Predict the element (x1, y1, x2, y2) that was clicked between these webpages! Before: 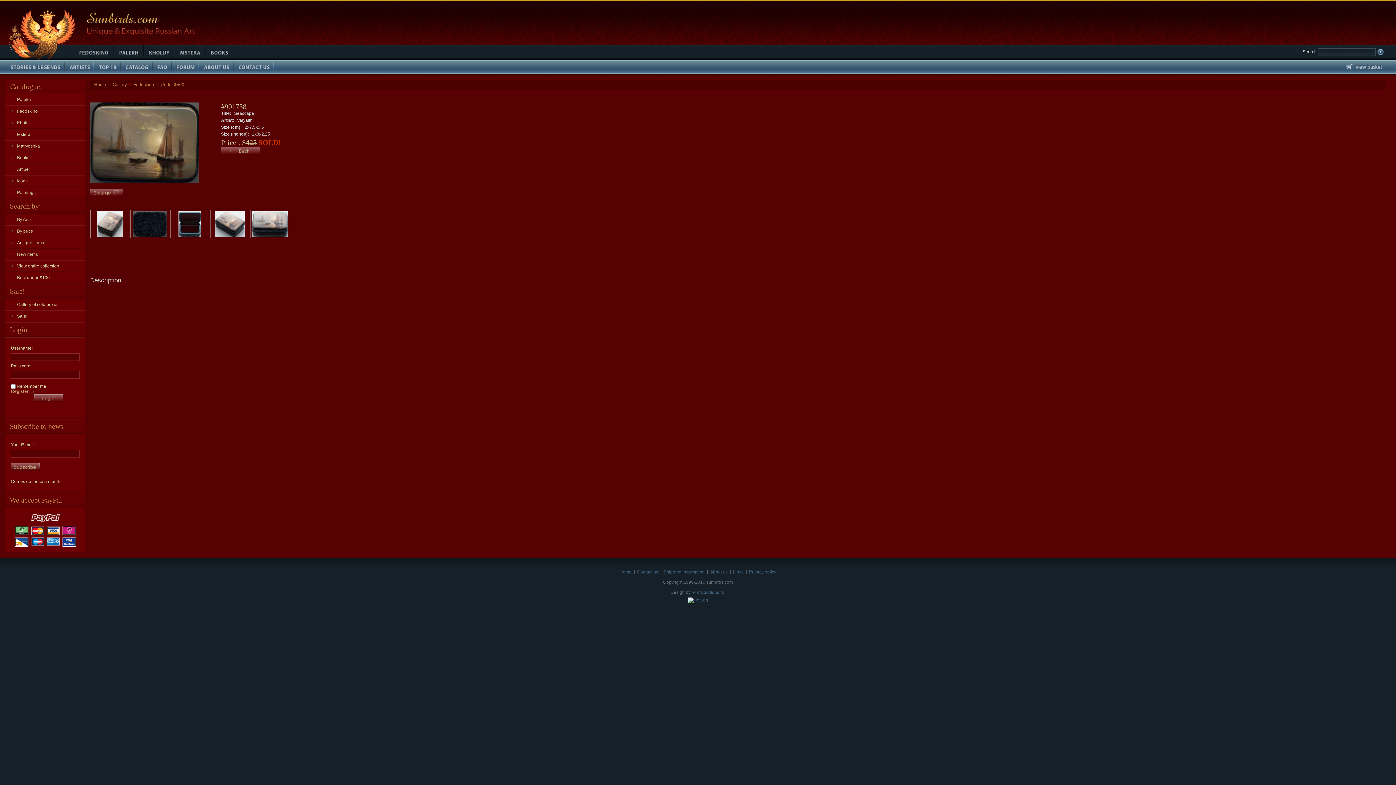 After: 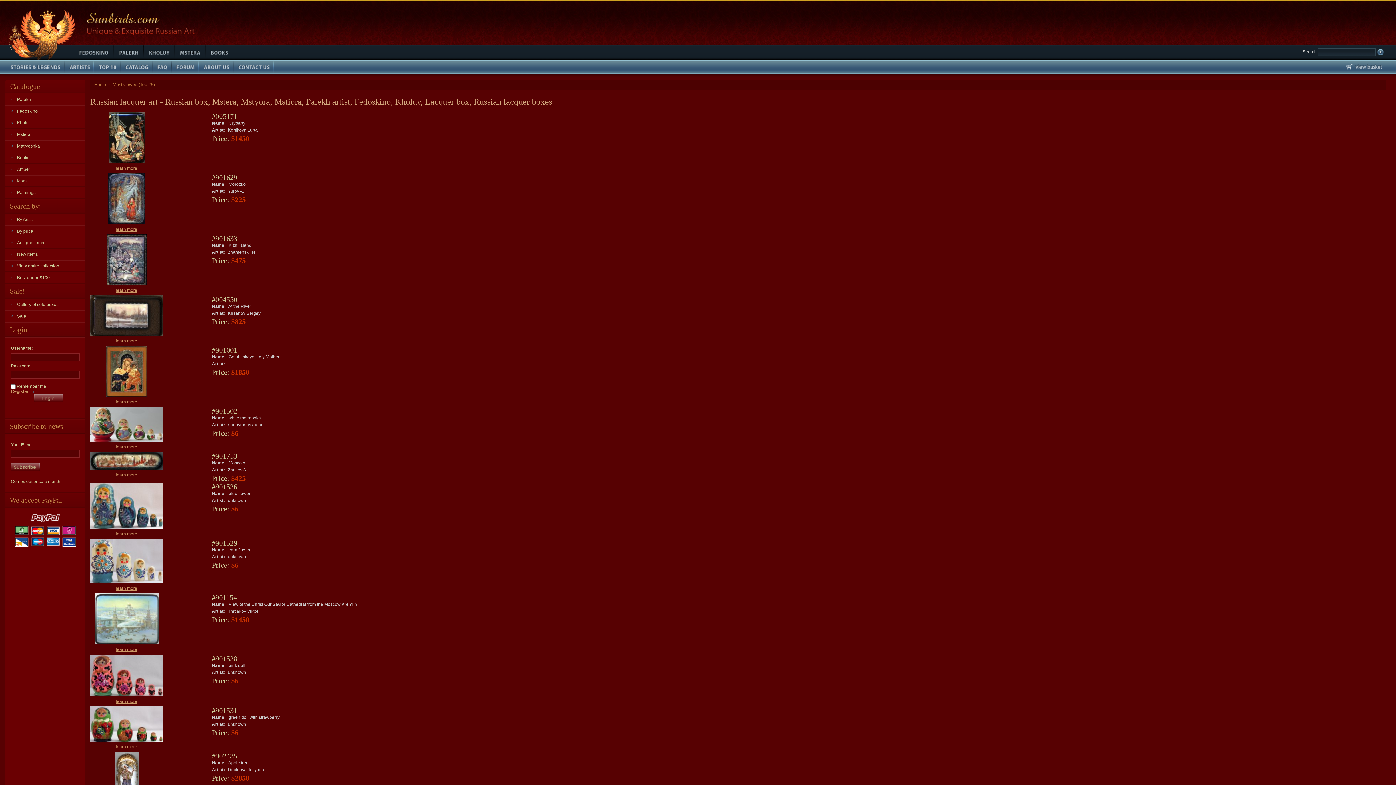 Action: bbox: (94, 60, 120, 74)